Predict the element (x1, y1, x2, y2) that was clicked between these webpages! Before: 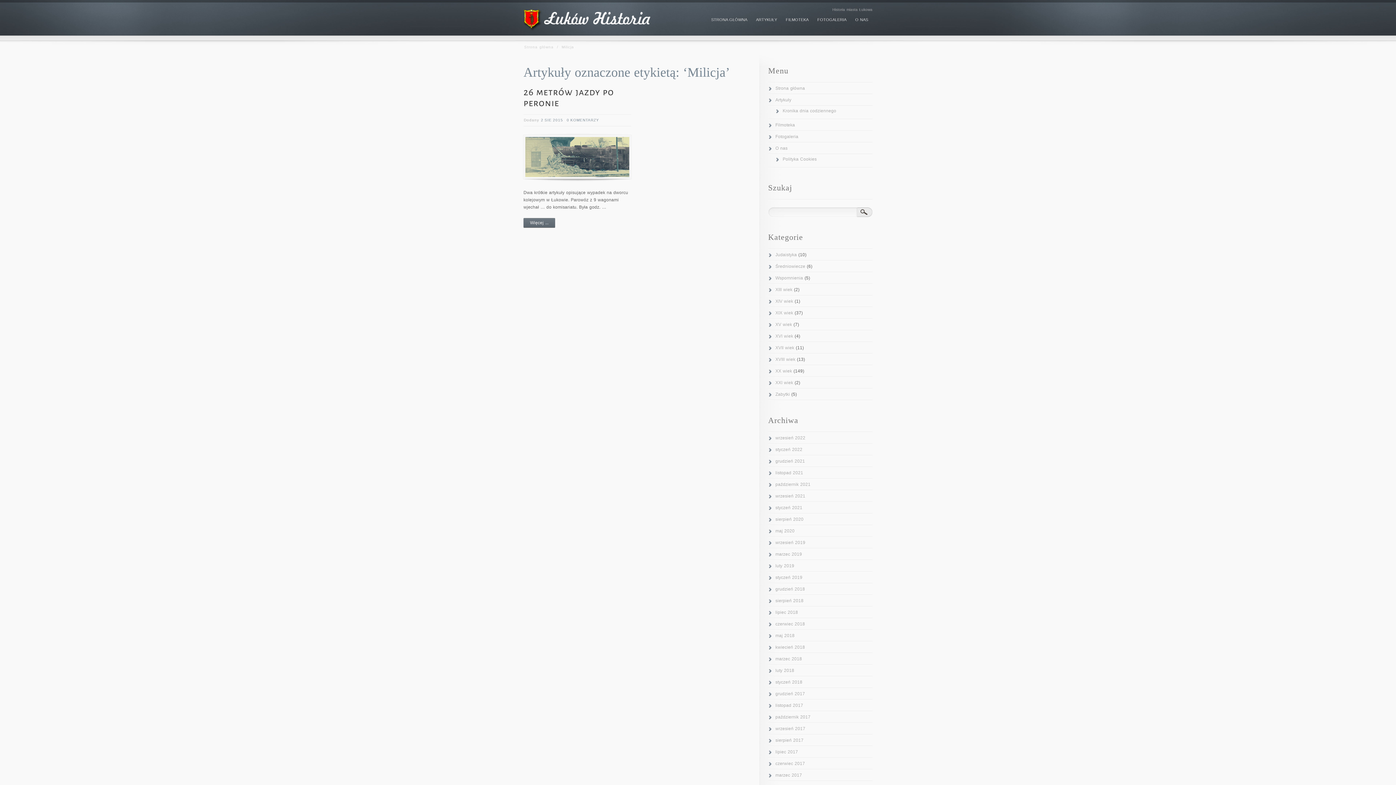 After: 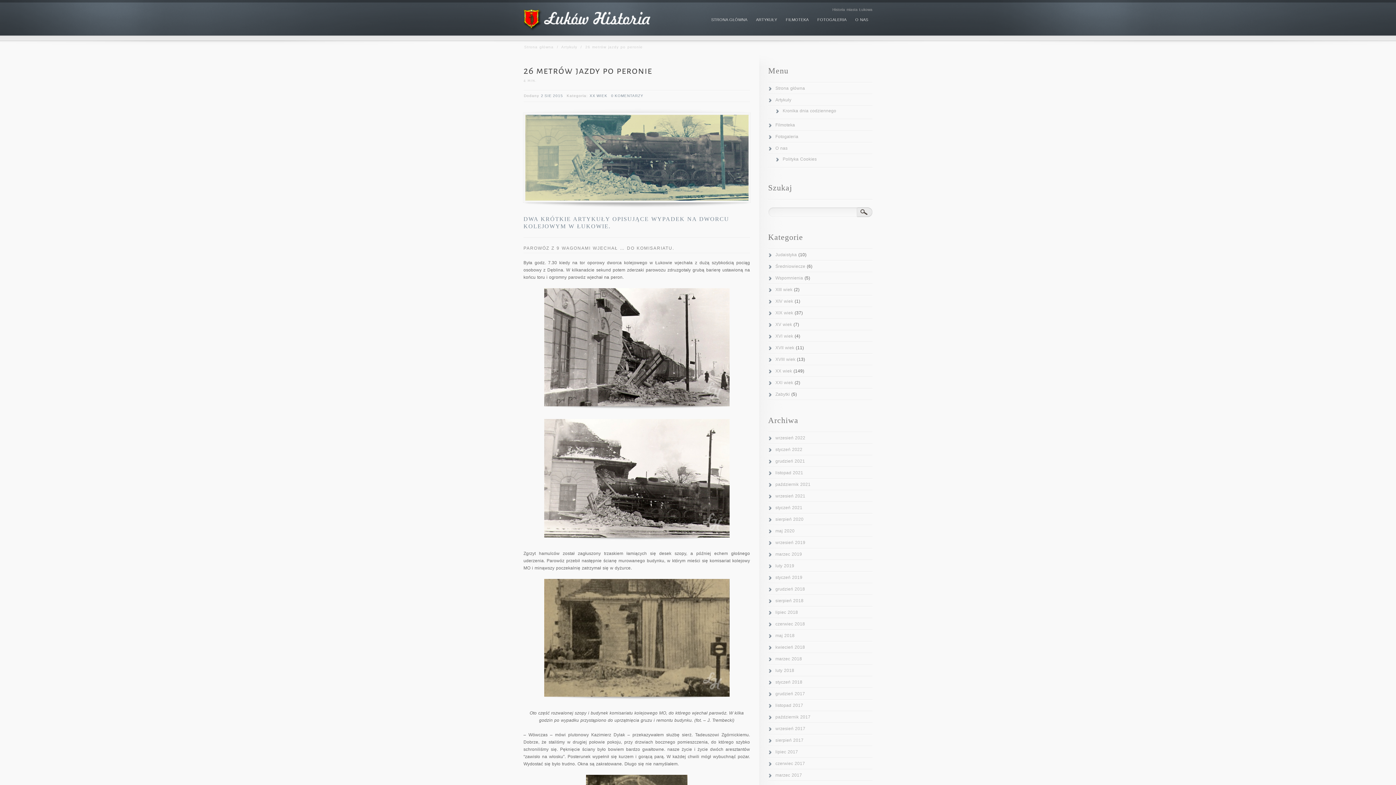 Action: bbox: (523, 218, 555, 227) label: Więcej ...